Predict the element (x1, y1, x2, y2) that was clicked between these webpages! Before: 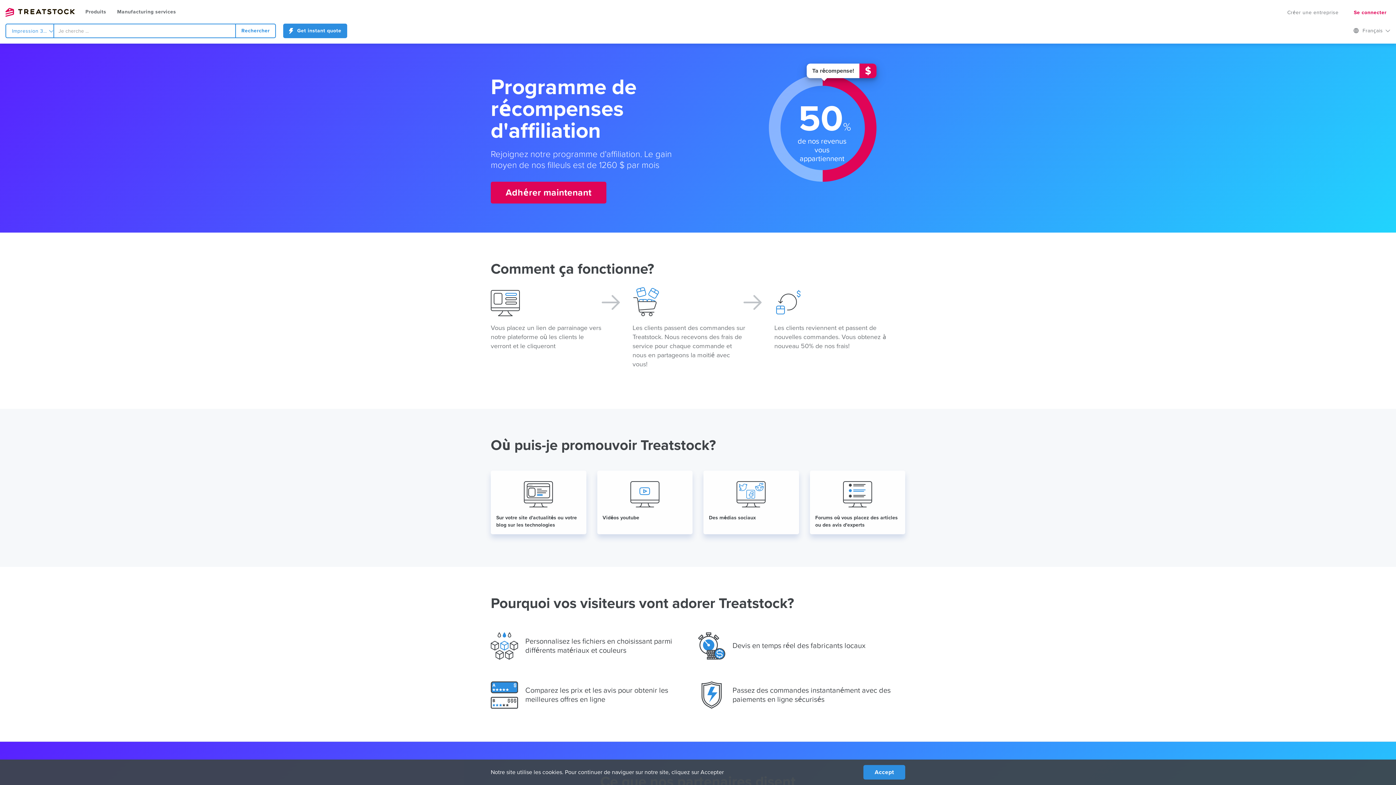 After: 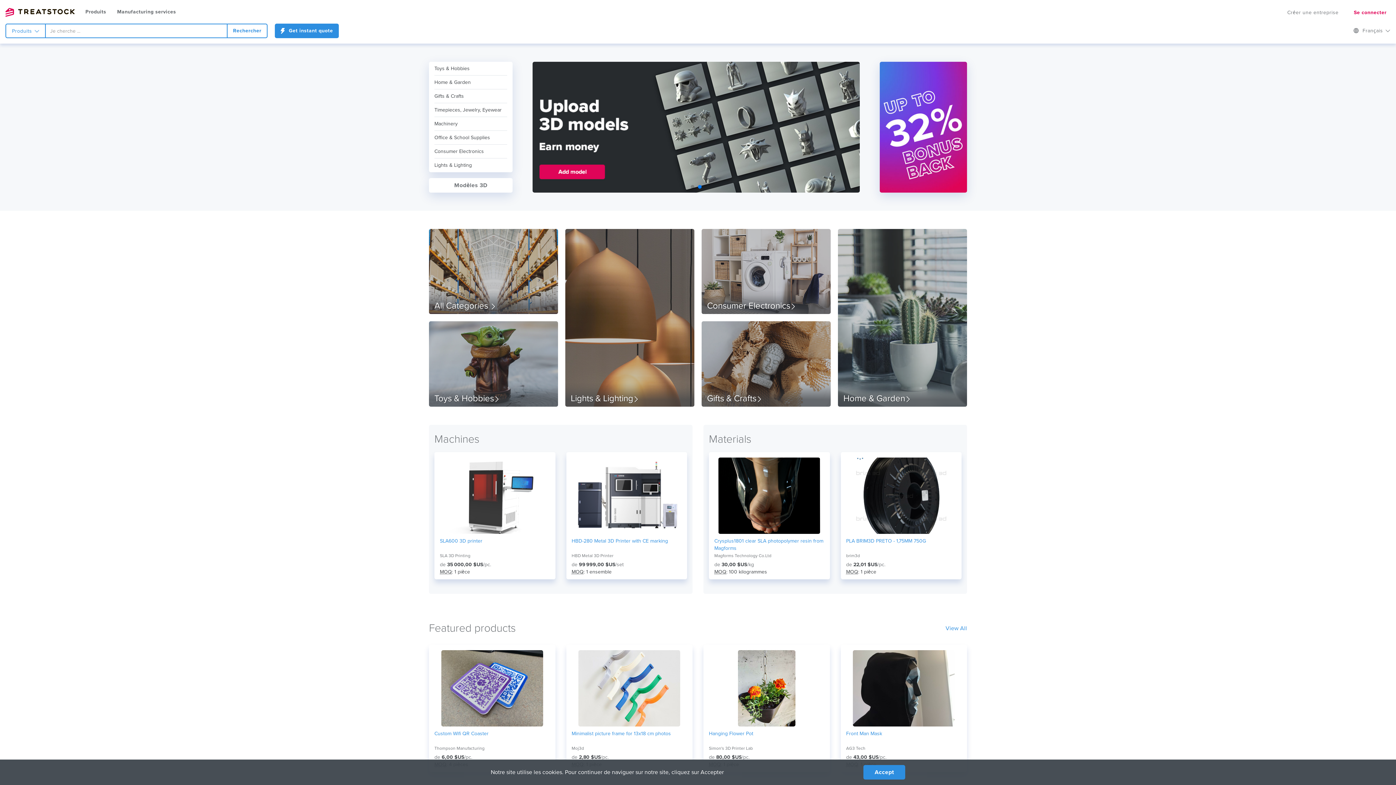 Action: label: Produits bbox: (85, 6, 106, 16)